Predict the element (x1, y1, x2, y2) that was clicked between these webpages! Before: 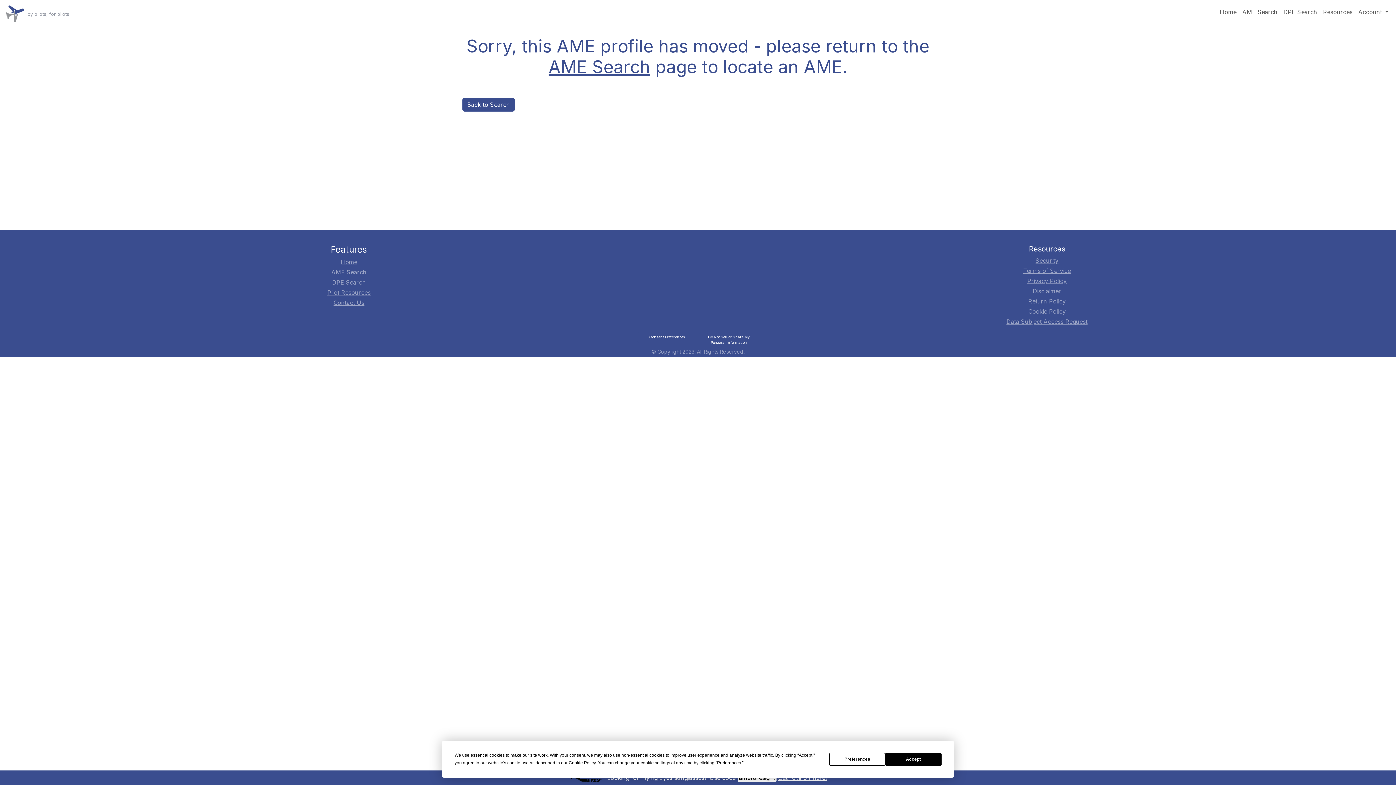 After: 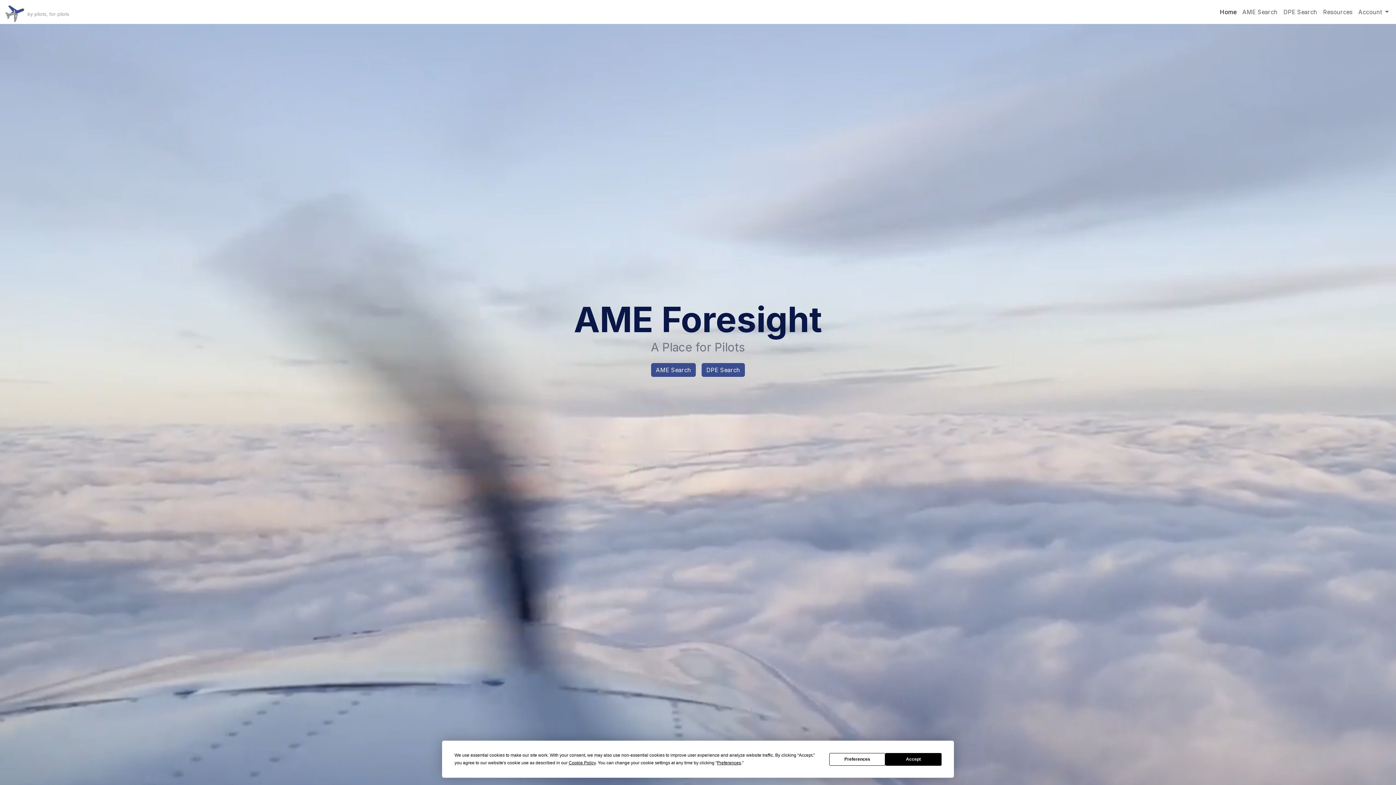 Action: bbox: (1217, 4, 1239, 19) label: Home